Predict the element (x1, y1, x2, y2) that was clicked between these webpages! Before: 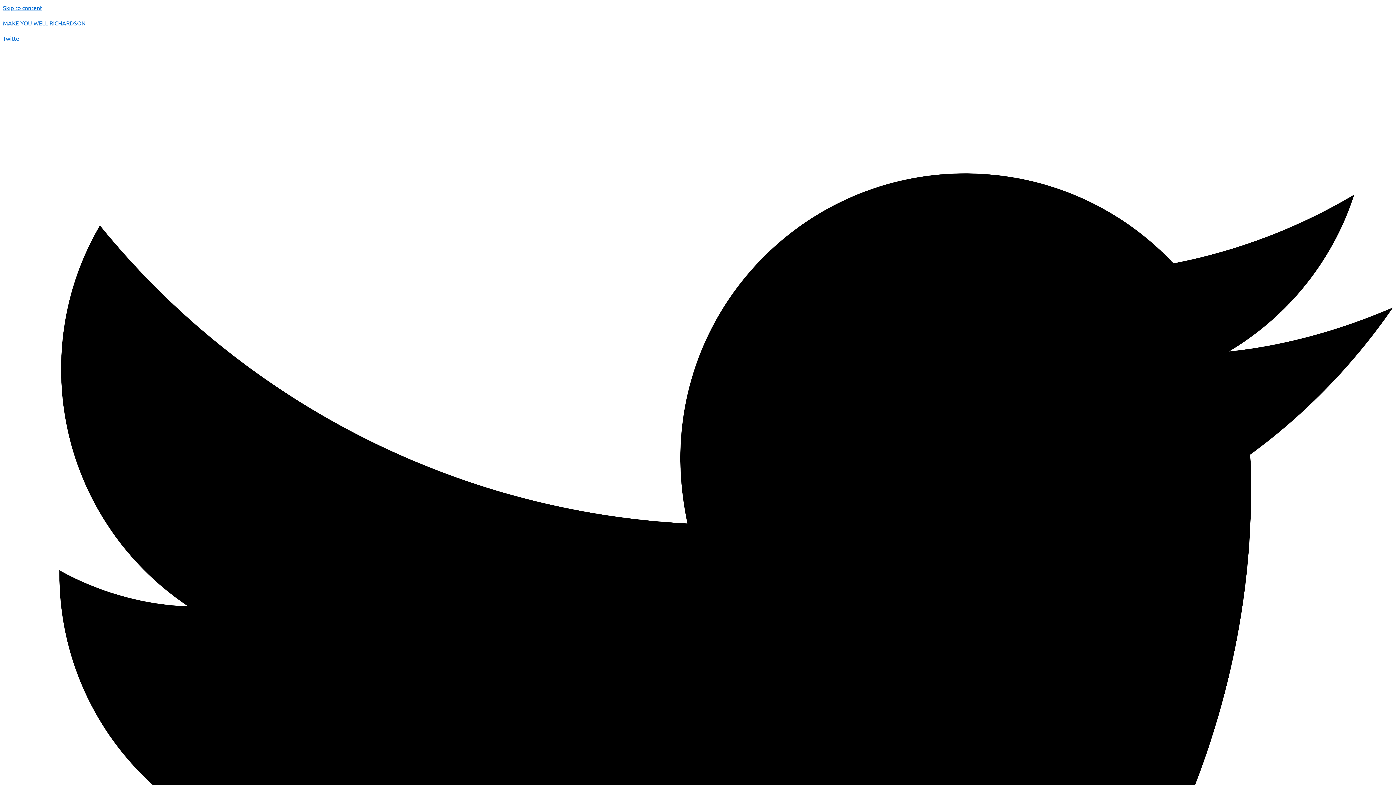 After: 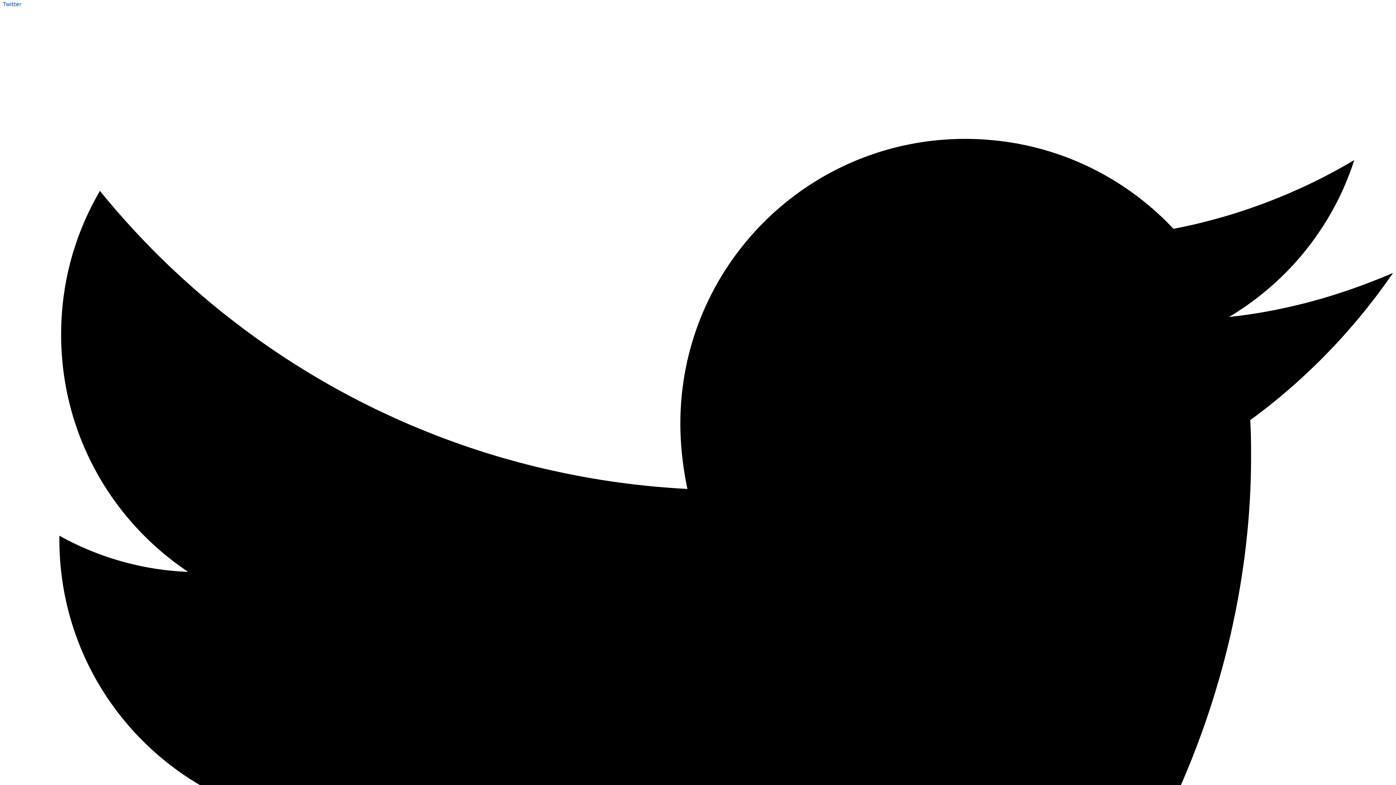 Action: bbox: (2, 34, 1393, 1434) label: Twitter  